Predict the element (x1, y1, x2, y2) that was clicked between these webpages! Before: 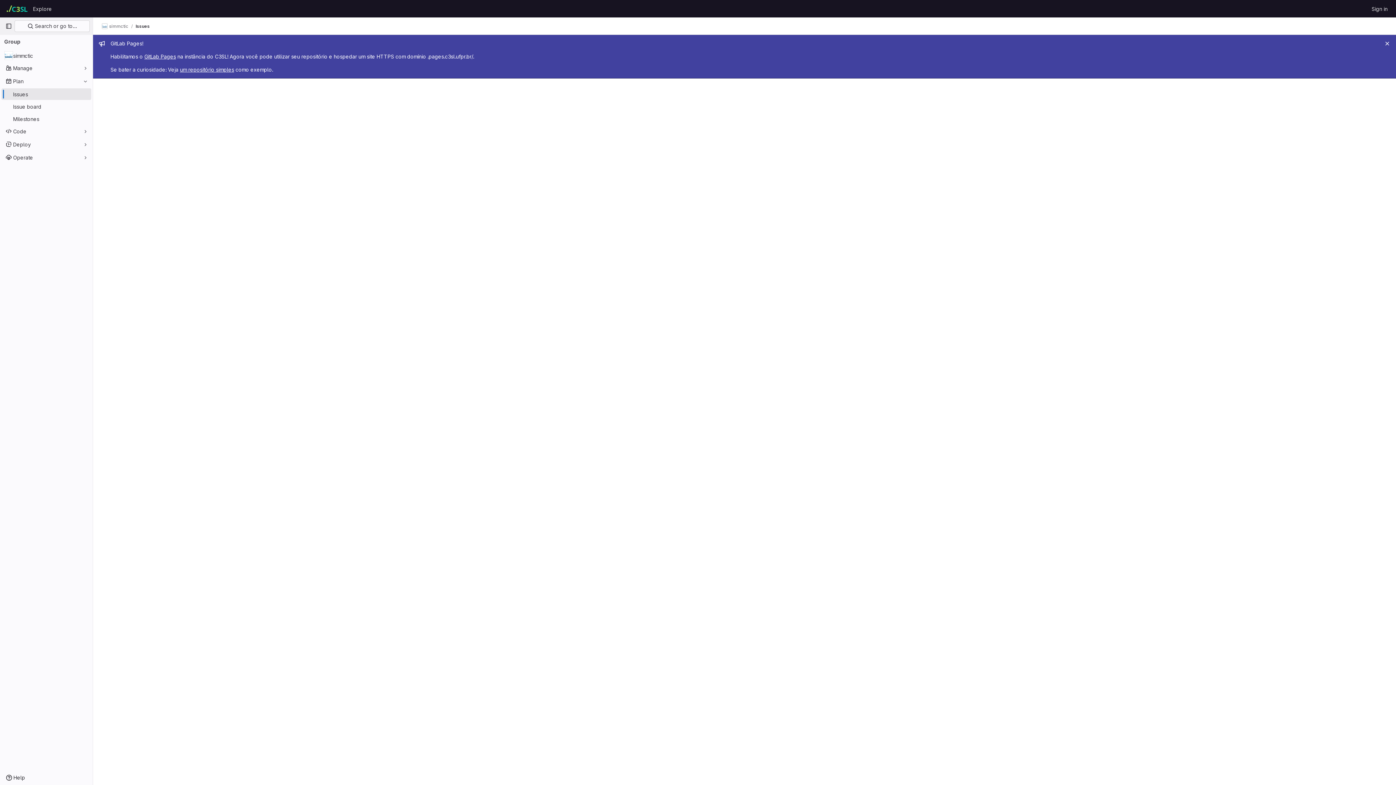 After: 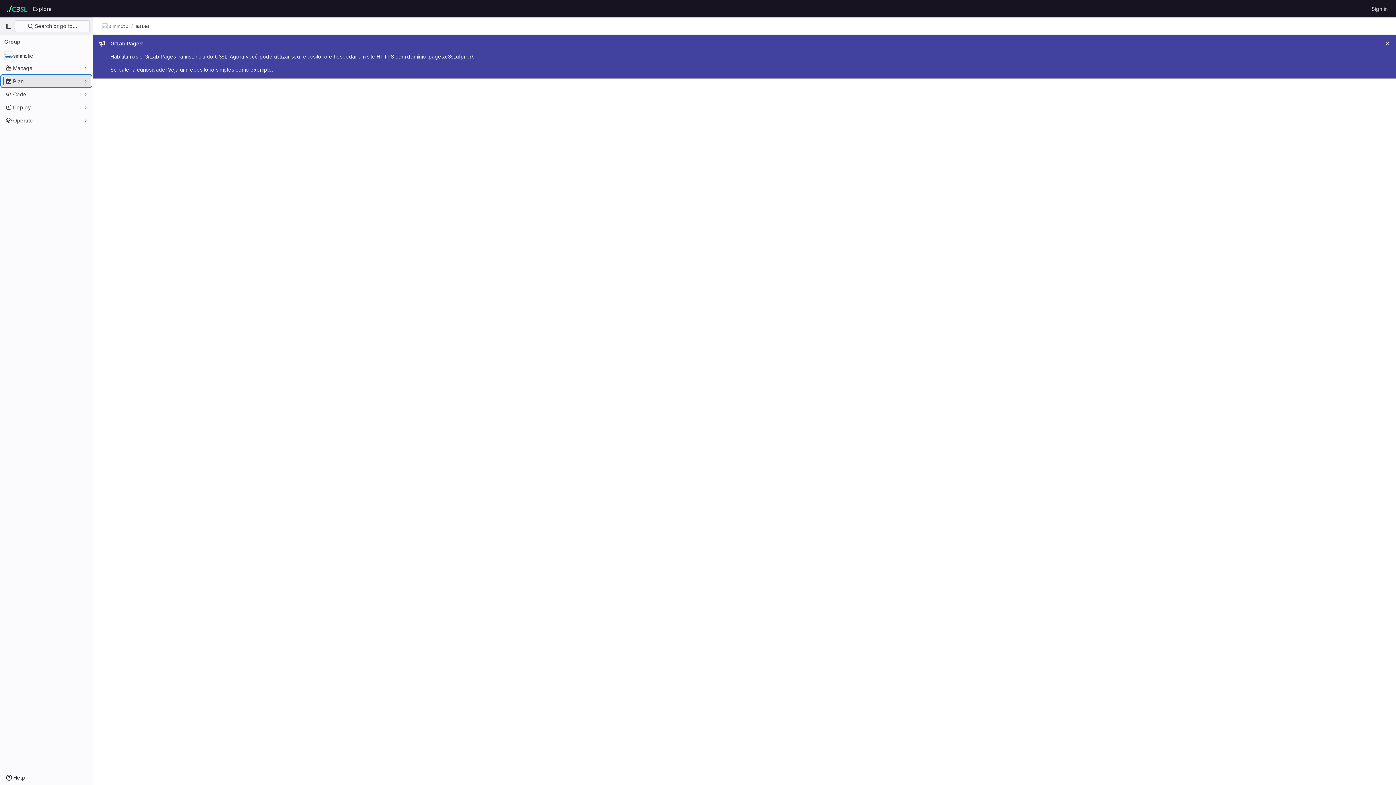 Action: label: Plan bbox: (1, 75, 91, 86)